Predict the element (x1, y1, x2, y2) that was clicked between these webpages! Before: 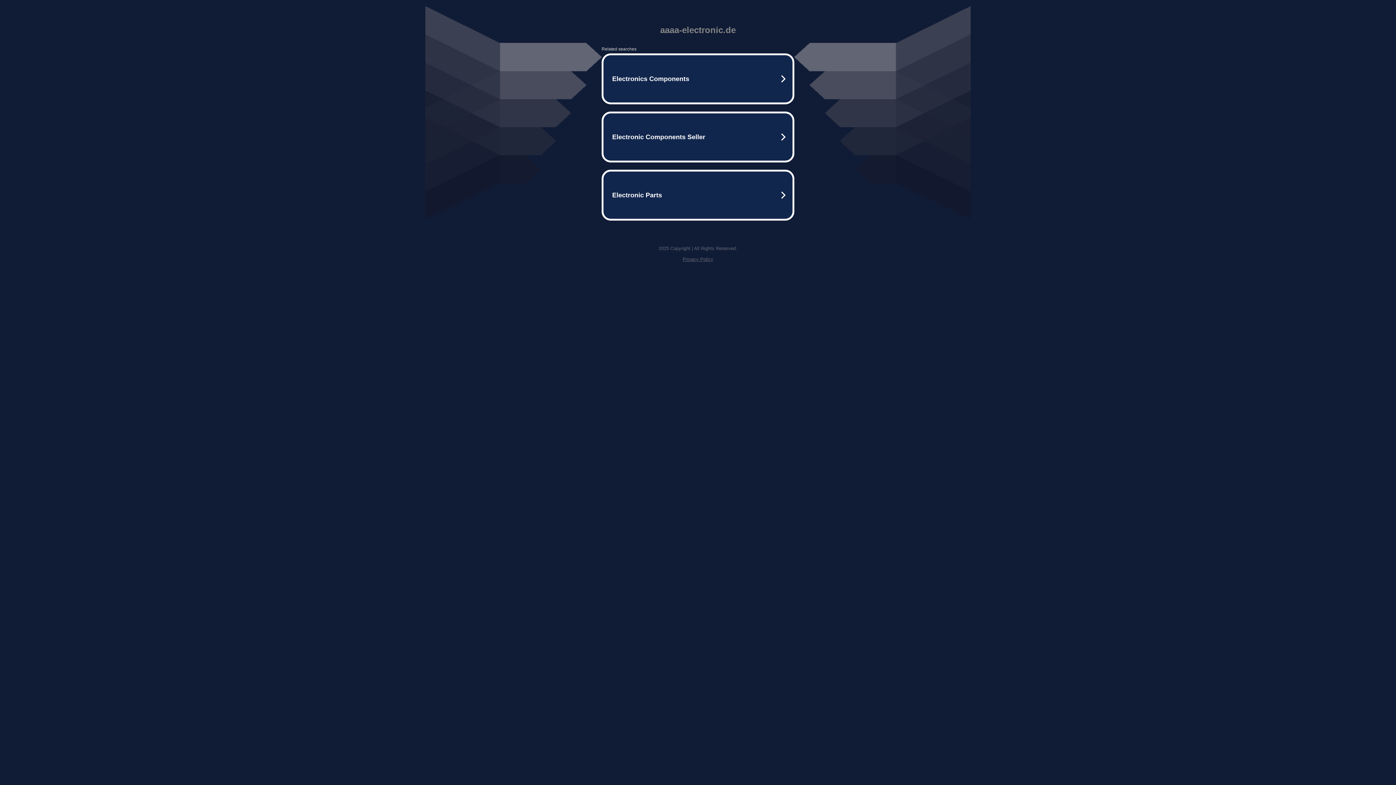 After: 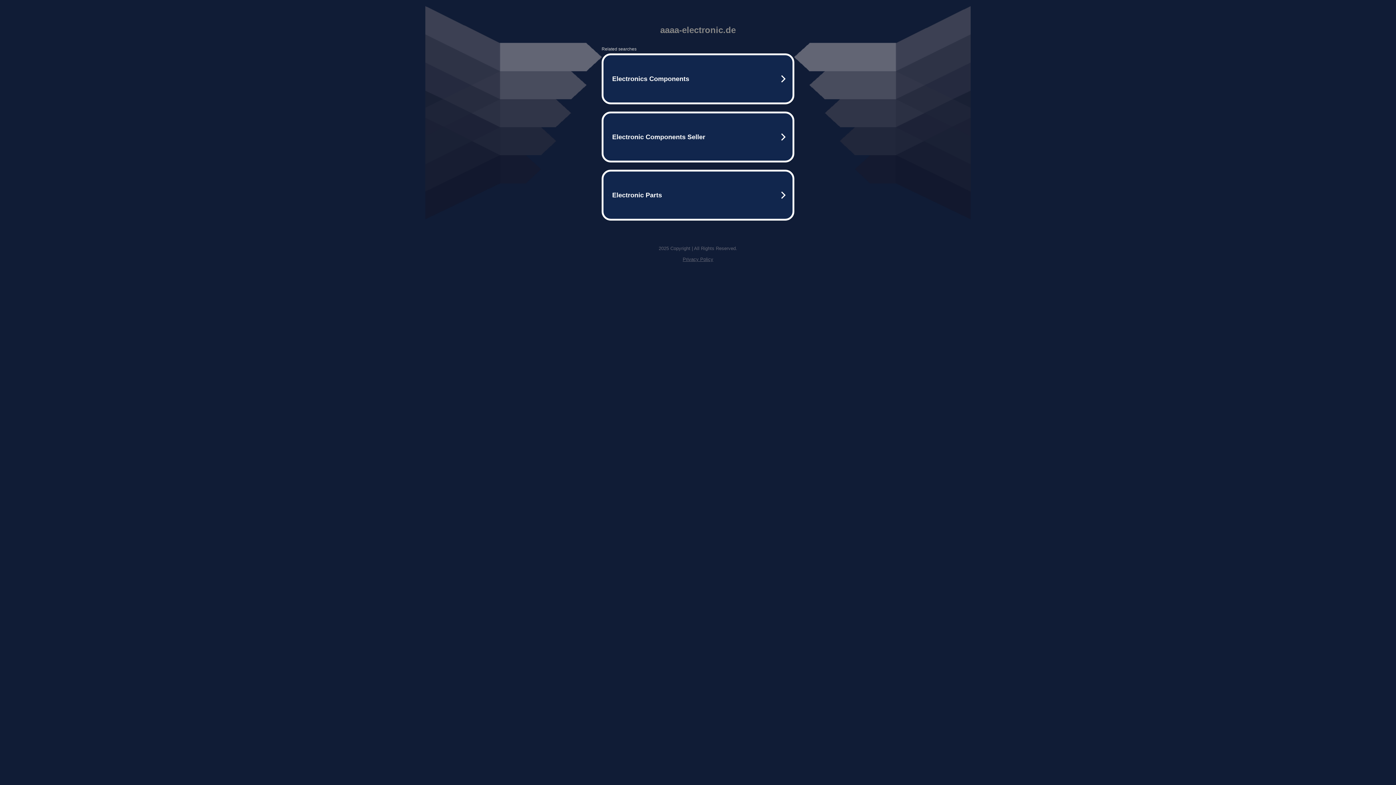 Action: bbox: (682, 256, 713, 262) label: Privacy Policy